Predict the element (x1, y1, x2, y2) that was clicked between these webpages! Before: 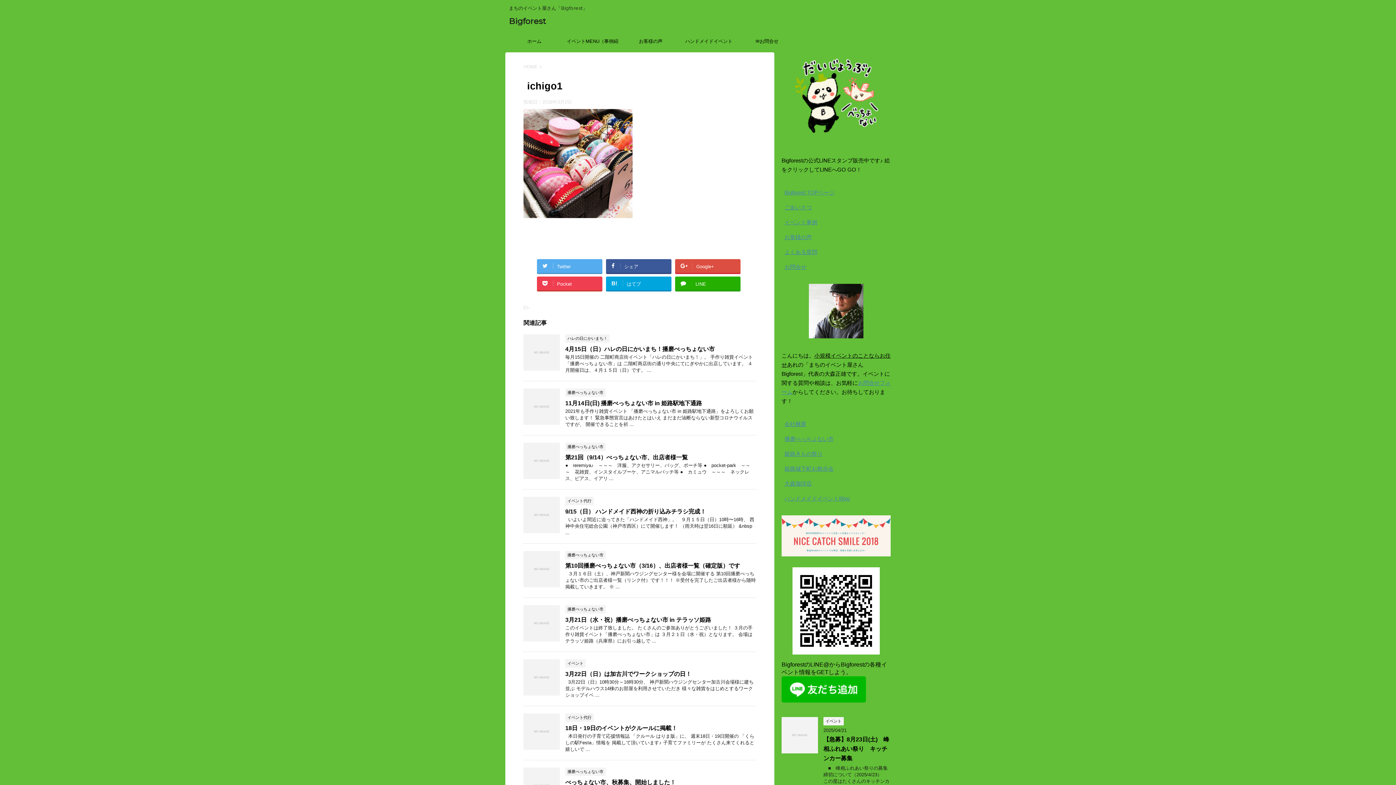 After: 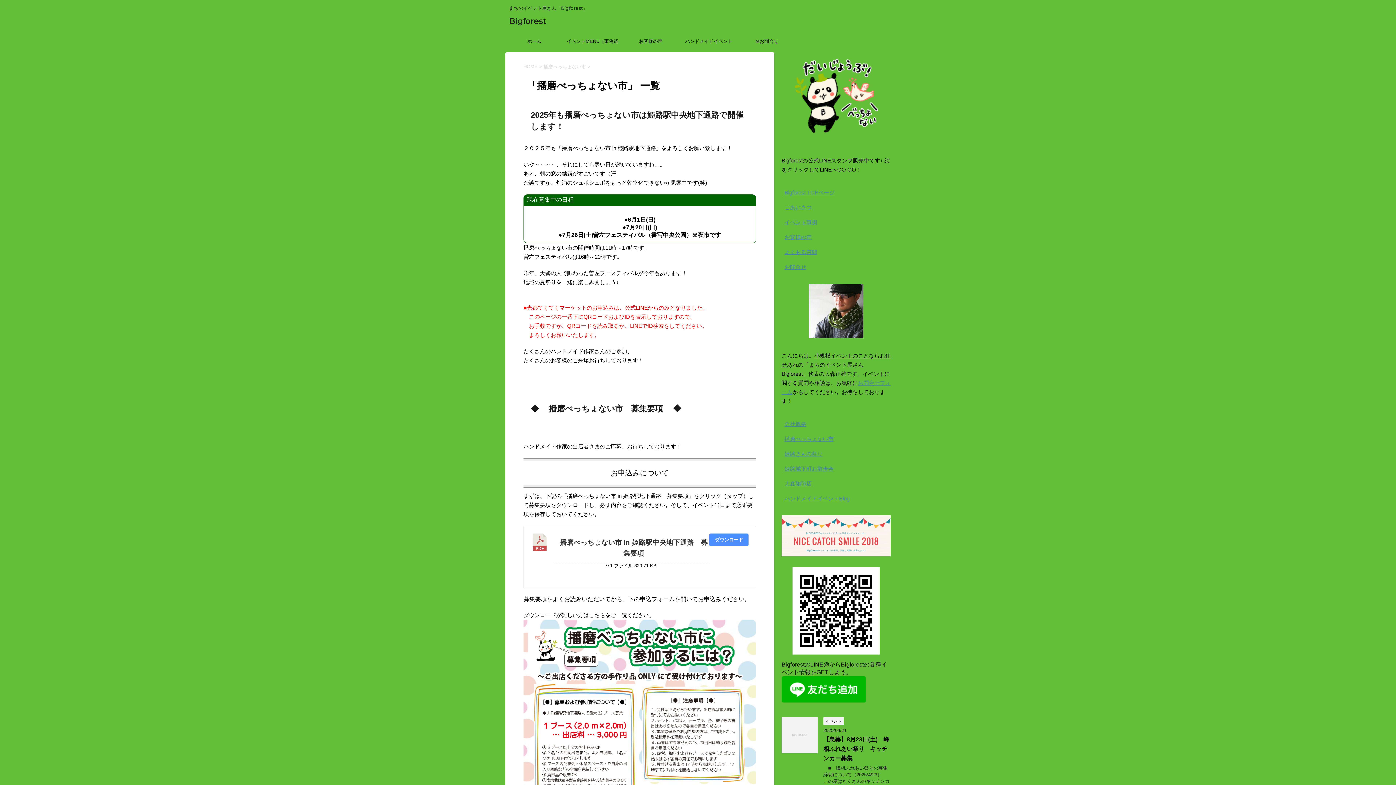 Action: label: 播磨べっちょない市 bbox: (565, 606, 605, 612)